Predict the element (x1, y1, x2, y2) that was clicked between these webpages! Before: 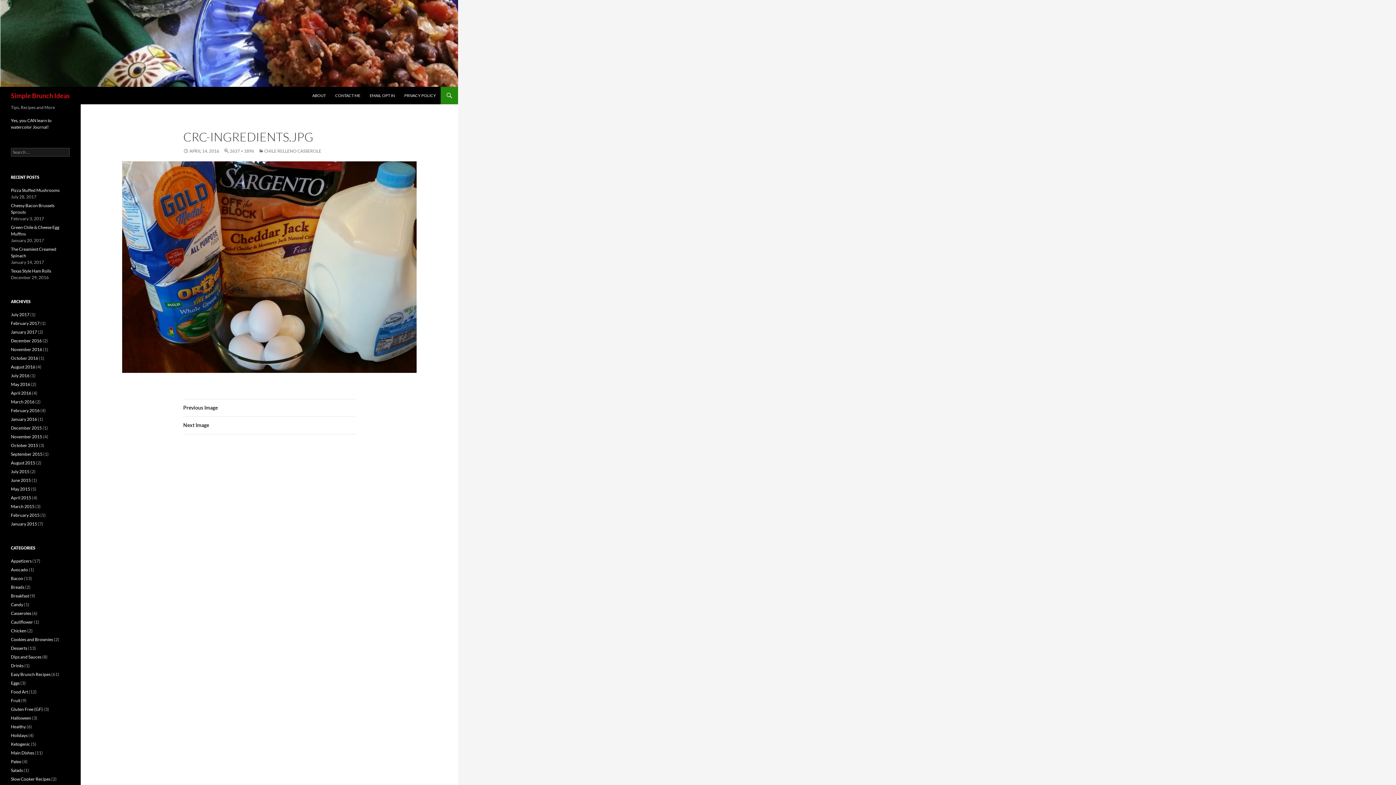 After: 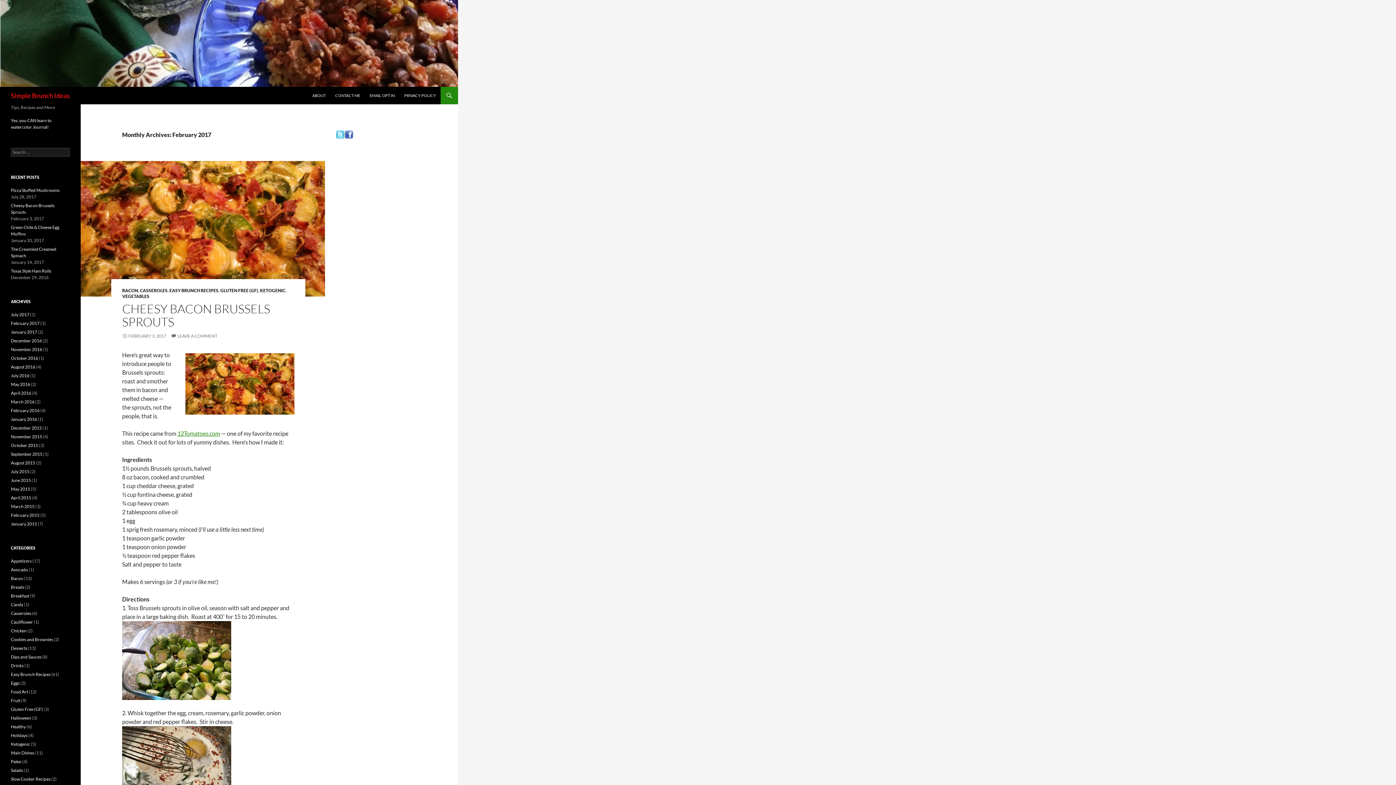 Action: bbox: (10, 320, 39, 326) label: February 2017